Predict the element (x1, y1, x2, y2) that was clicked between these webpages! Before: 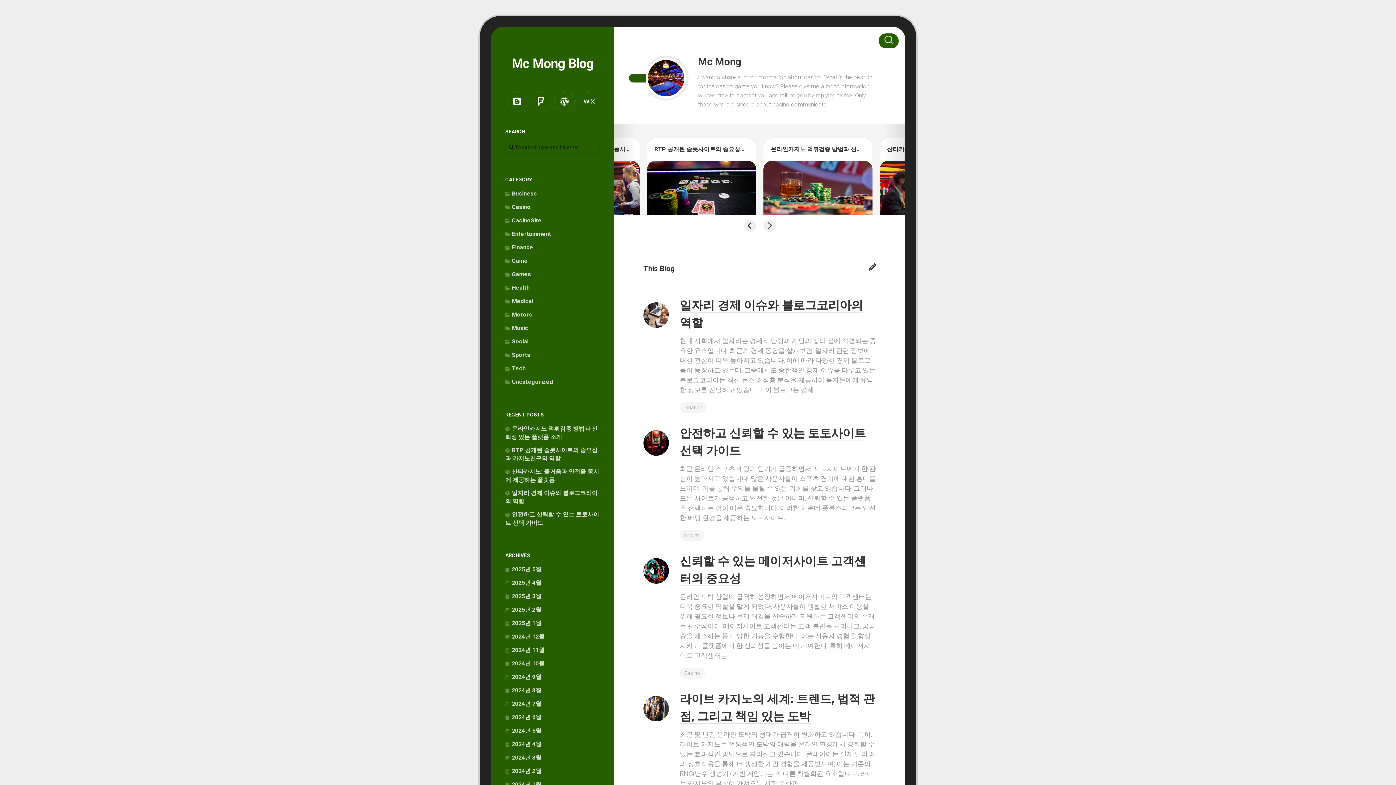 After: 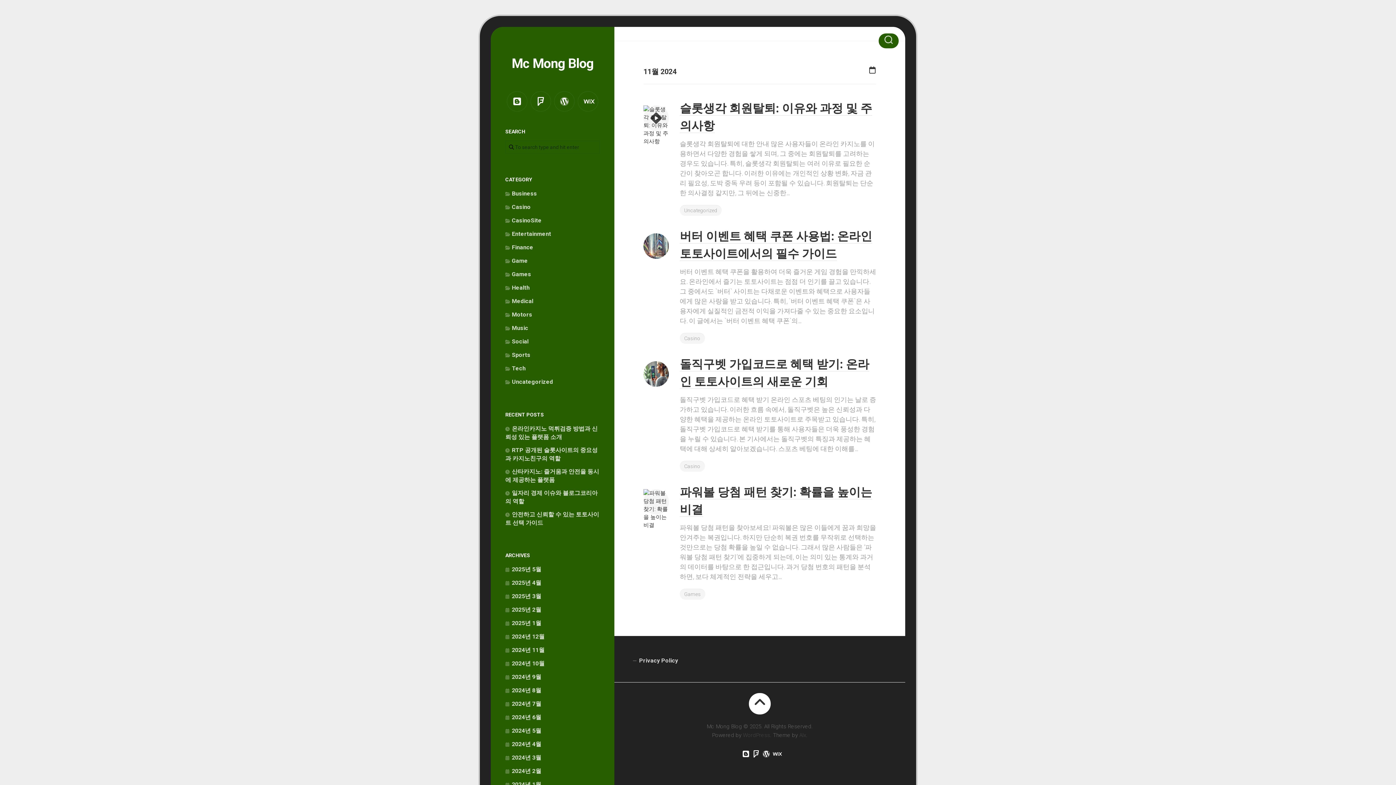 Action: label: 2024년 11월 bbox: (505, 646, 544, 653)